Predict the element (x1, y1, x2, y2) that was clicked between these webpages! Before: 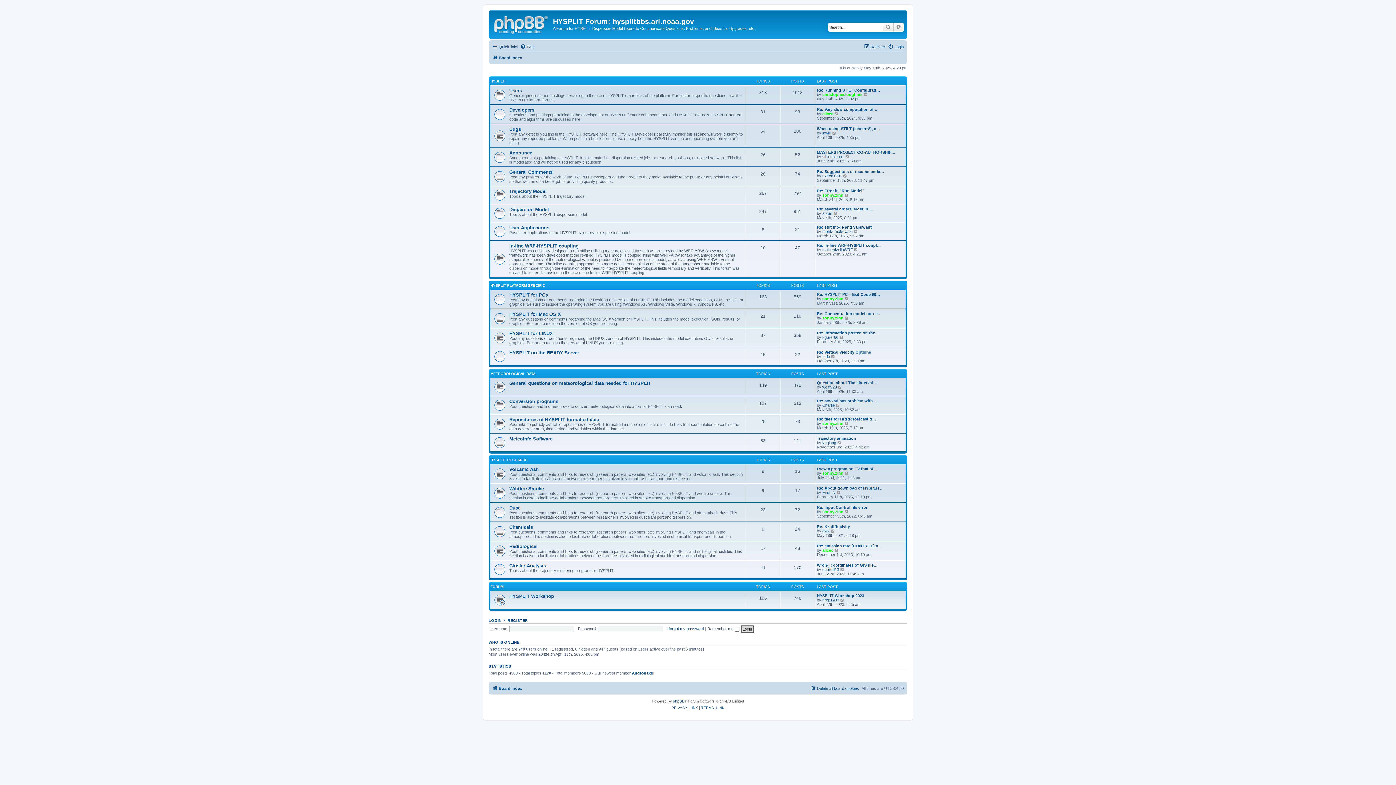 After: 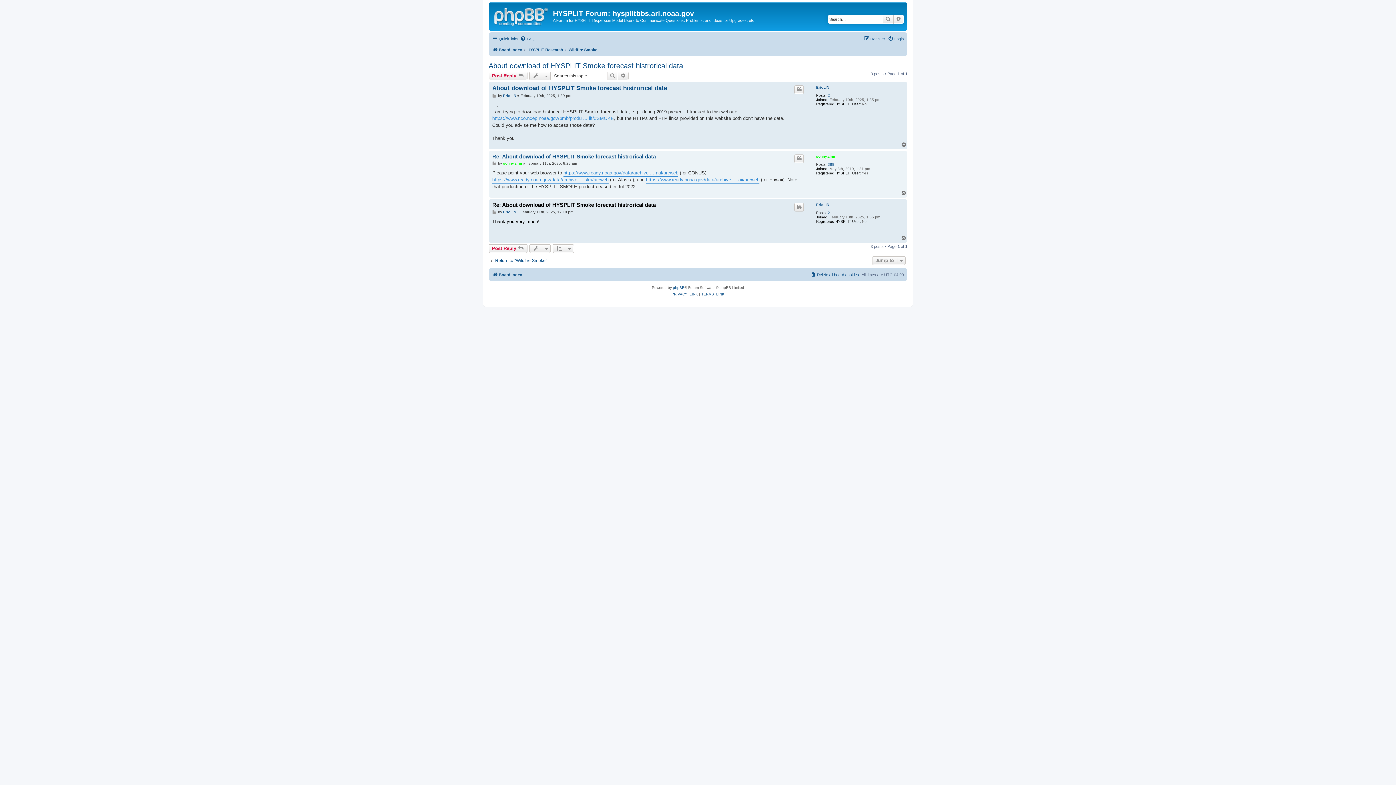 Action: label: Re: About download of HYSPLIT… bbox: (817, 486, 884, 490)